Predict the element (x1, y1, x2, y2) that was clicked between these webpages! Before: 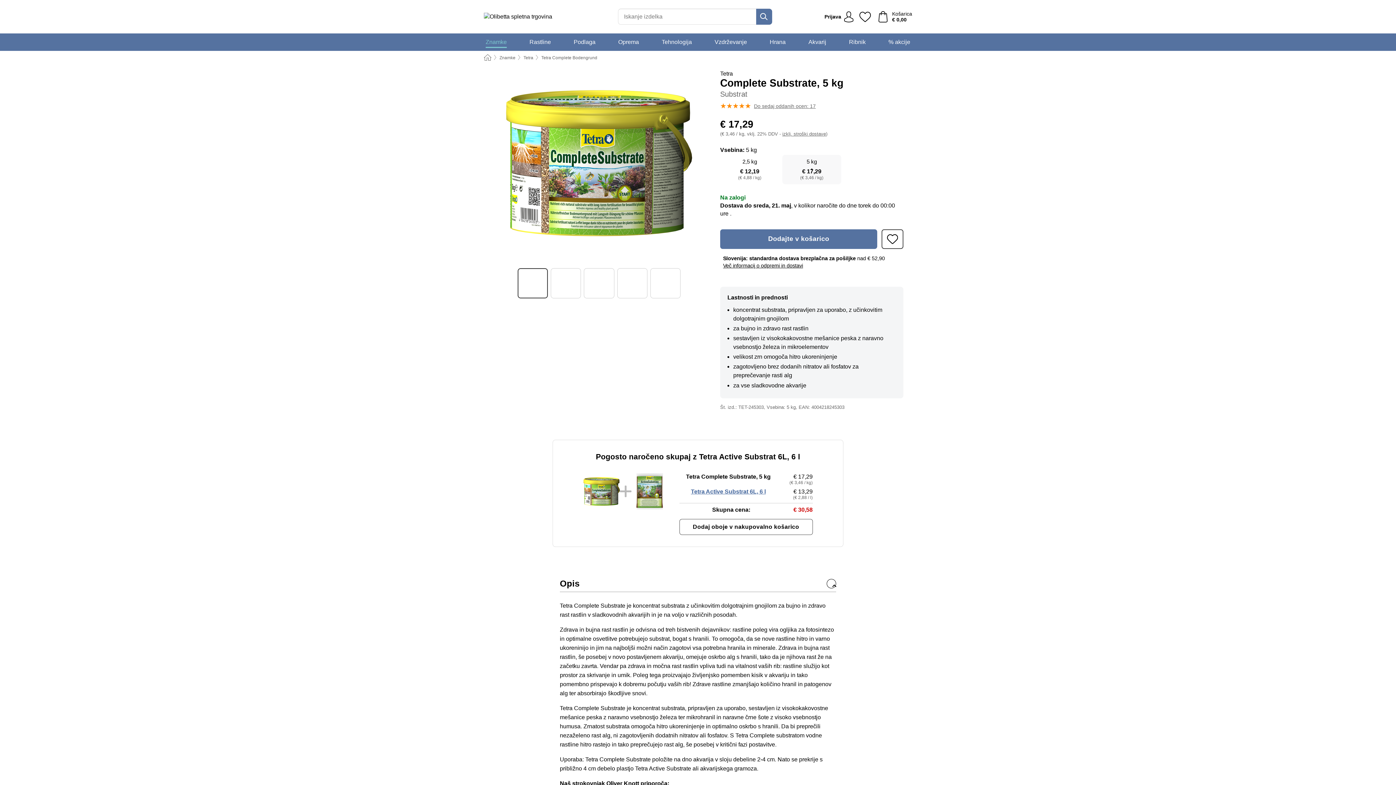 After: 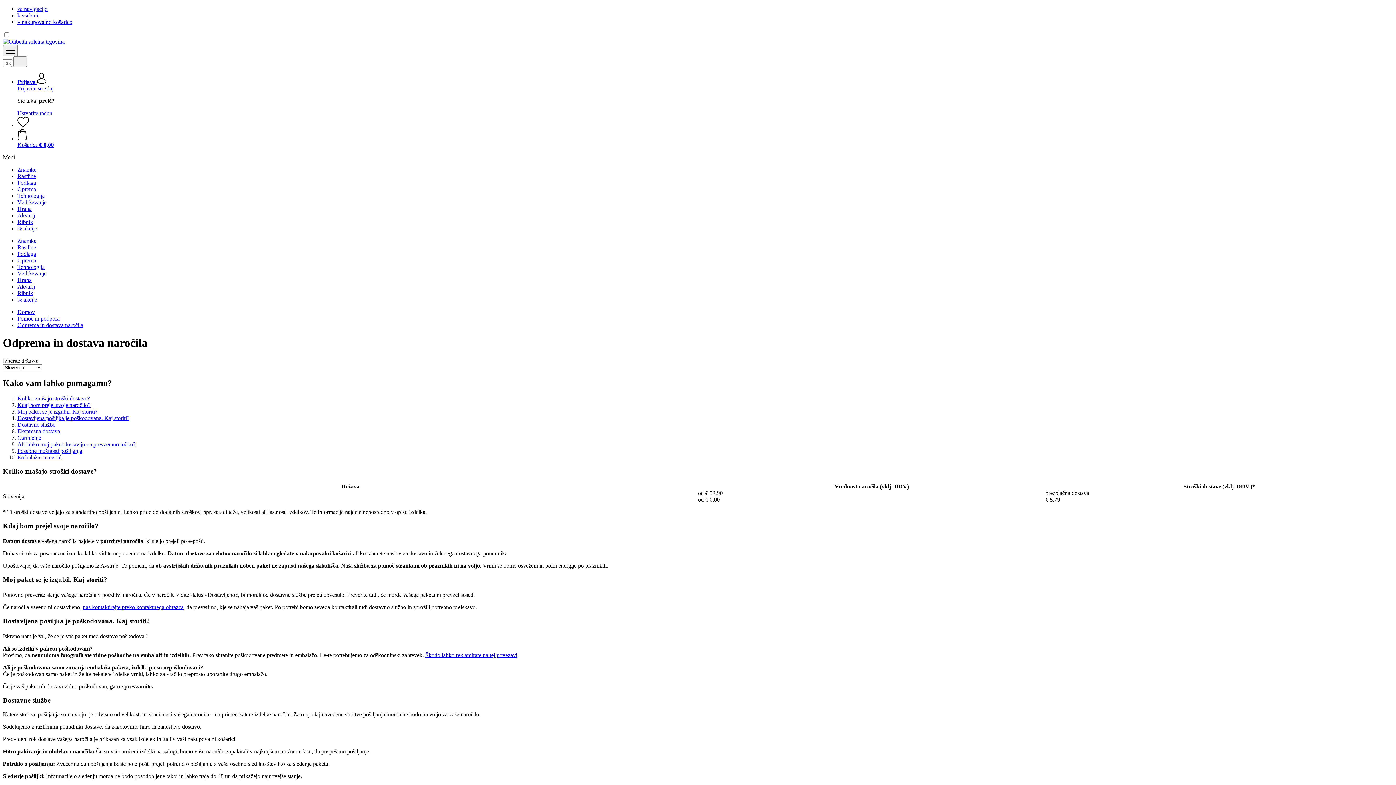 Action: label: Več informacij o odpremi in dostavi bbox: (723, 262, 803, 268)